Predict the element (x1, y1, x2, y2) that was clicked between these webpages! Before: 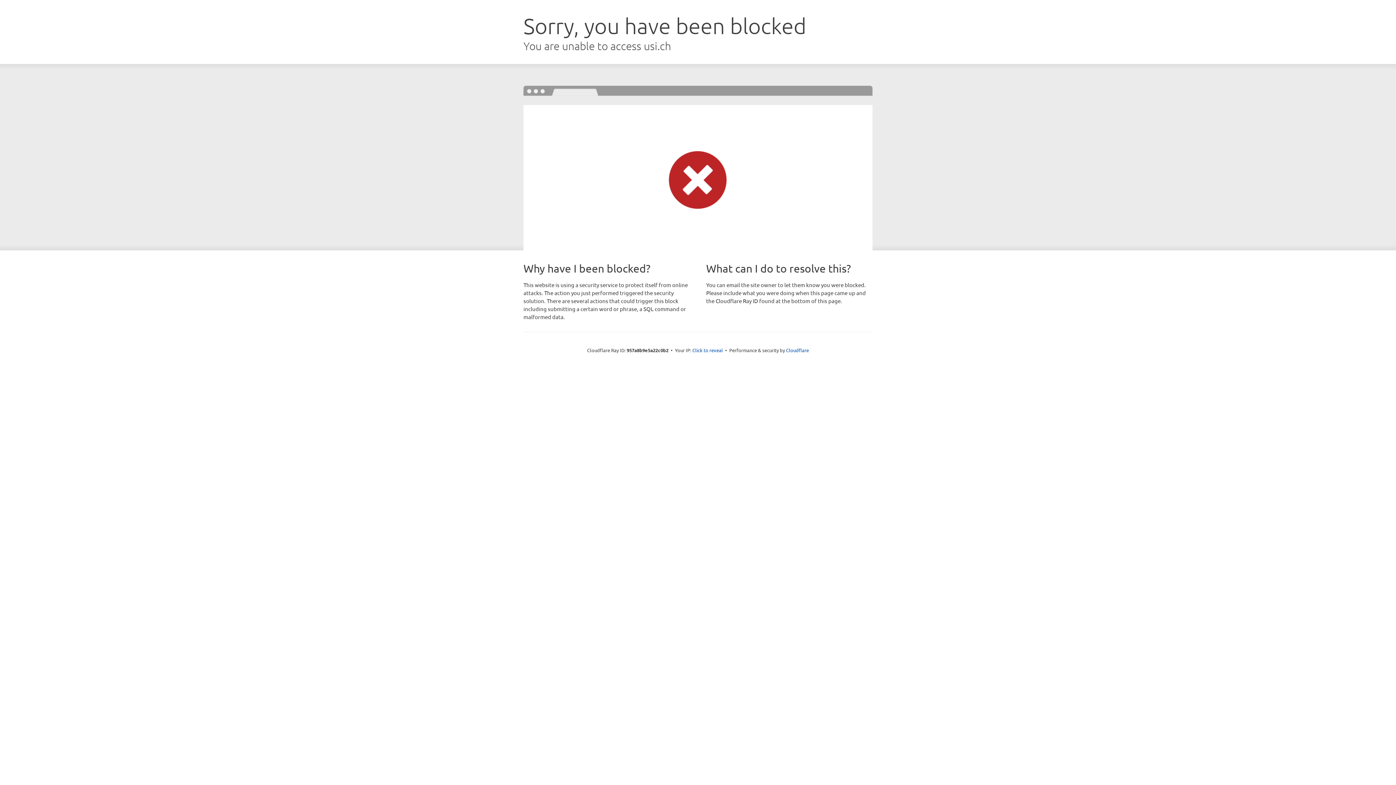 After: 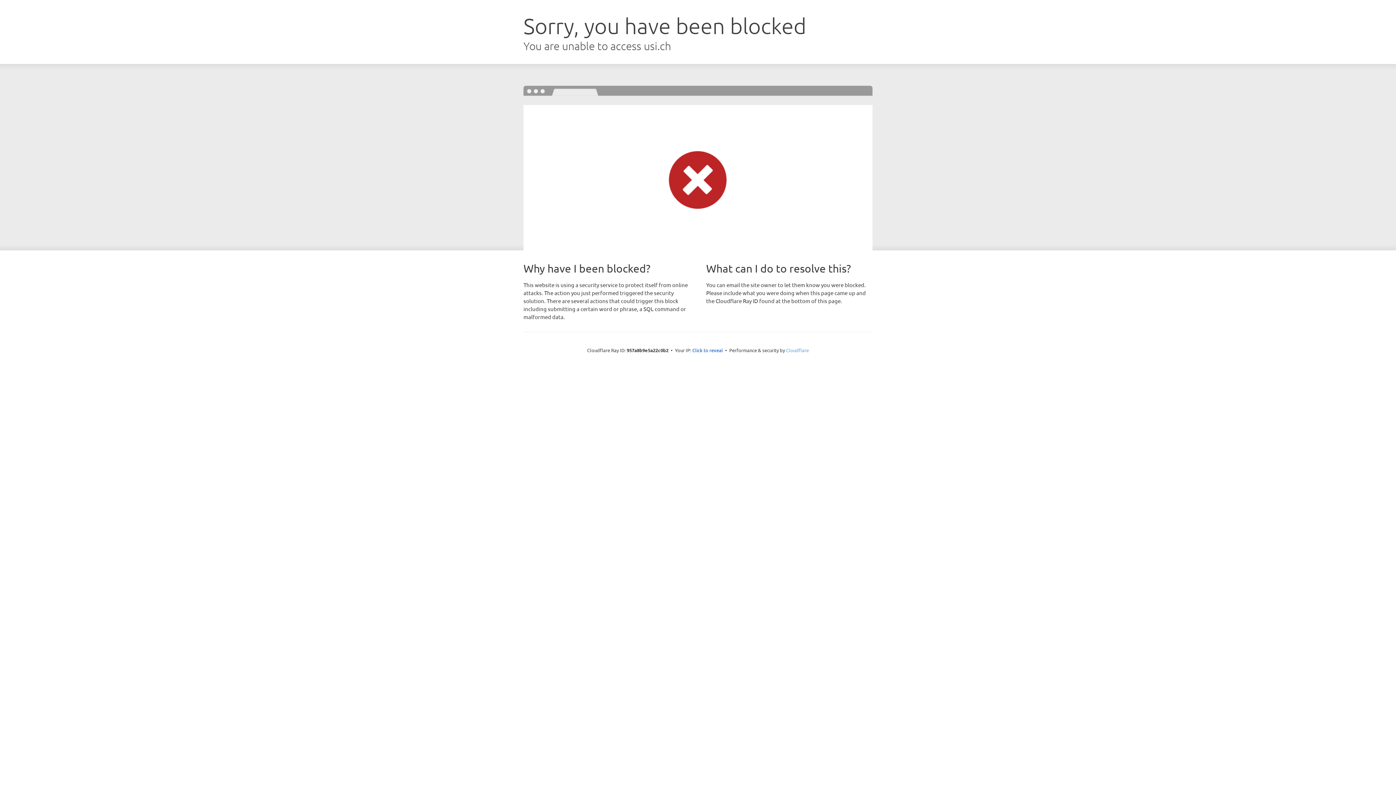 Action: label: Cloudflare bbox: (786, 347, 809, 353)